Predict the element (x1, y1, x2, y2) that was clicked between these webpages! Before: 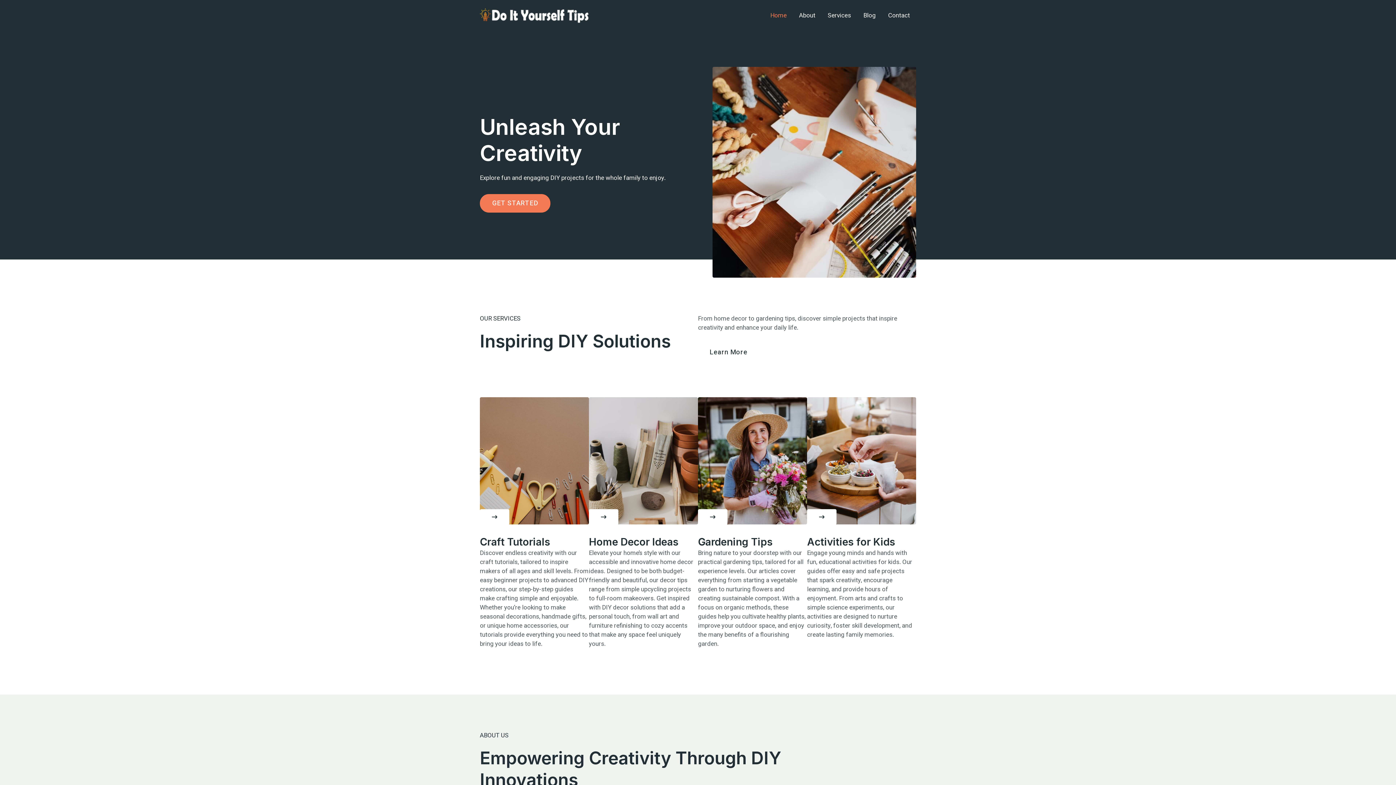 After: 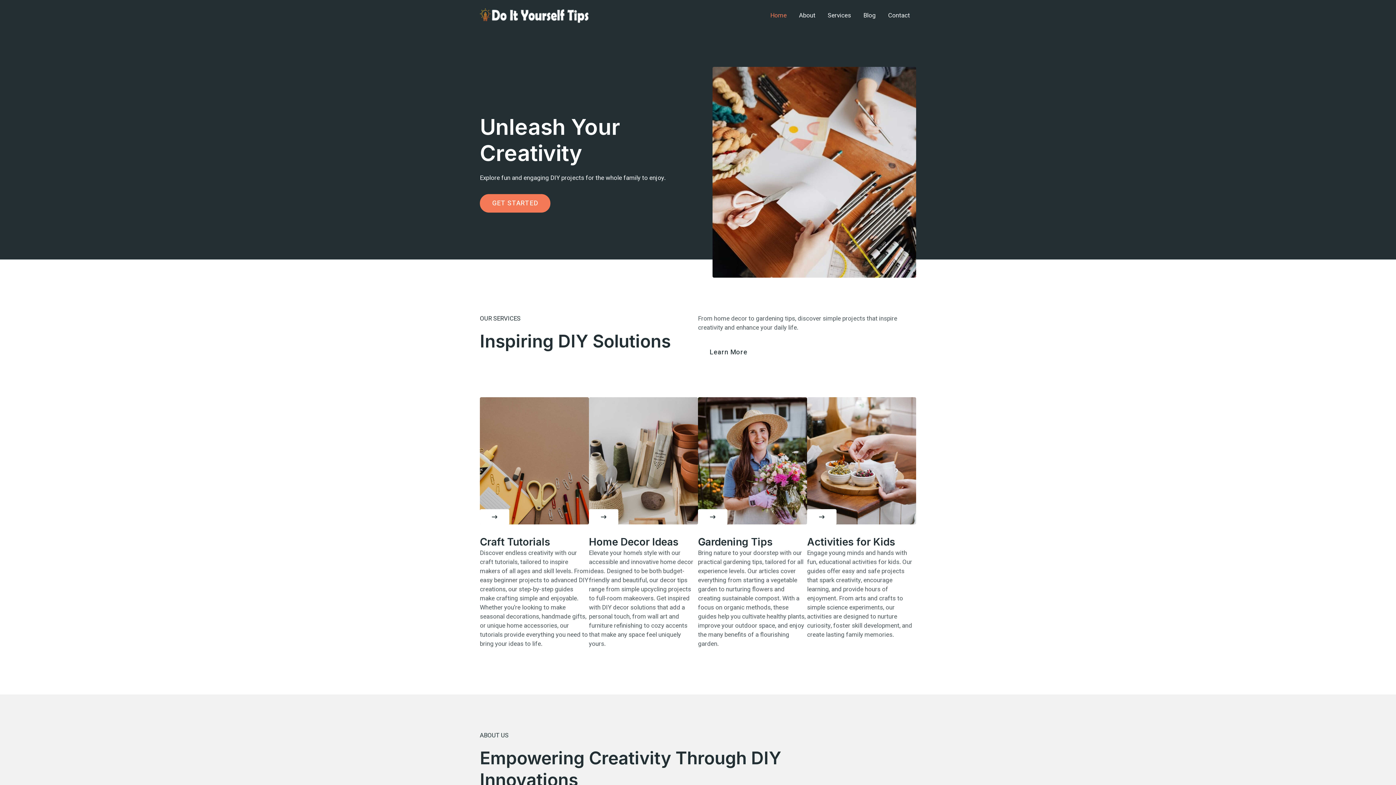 Action: label: Click Here bbox: (807, 509, 836, 525)